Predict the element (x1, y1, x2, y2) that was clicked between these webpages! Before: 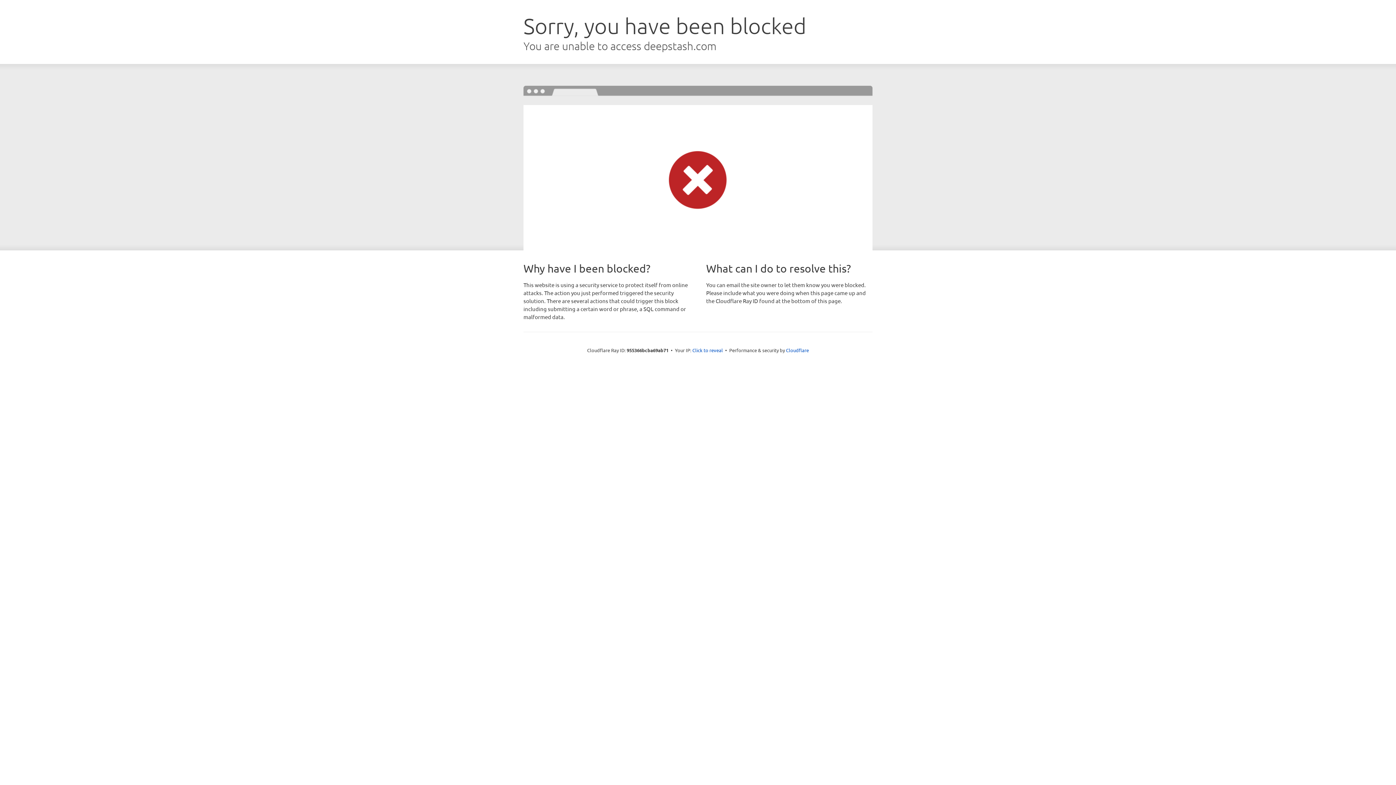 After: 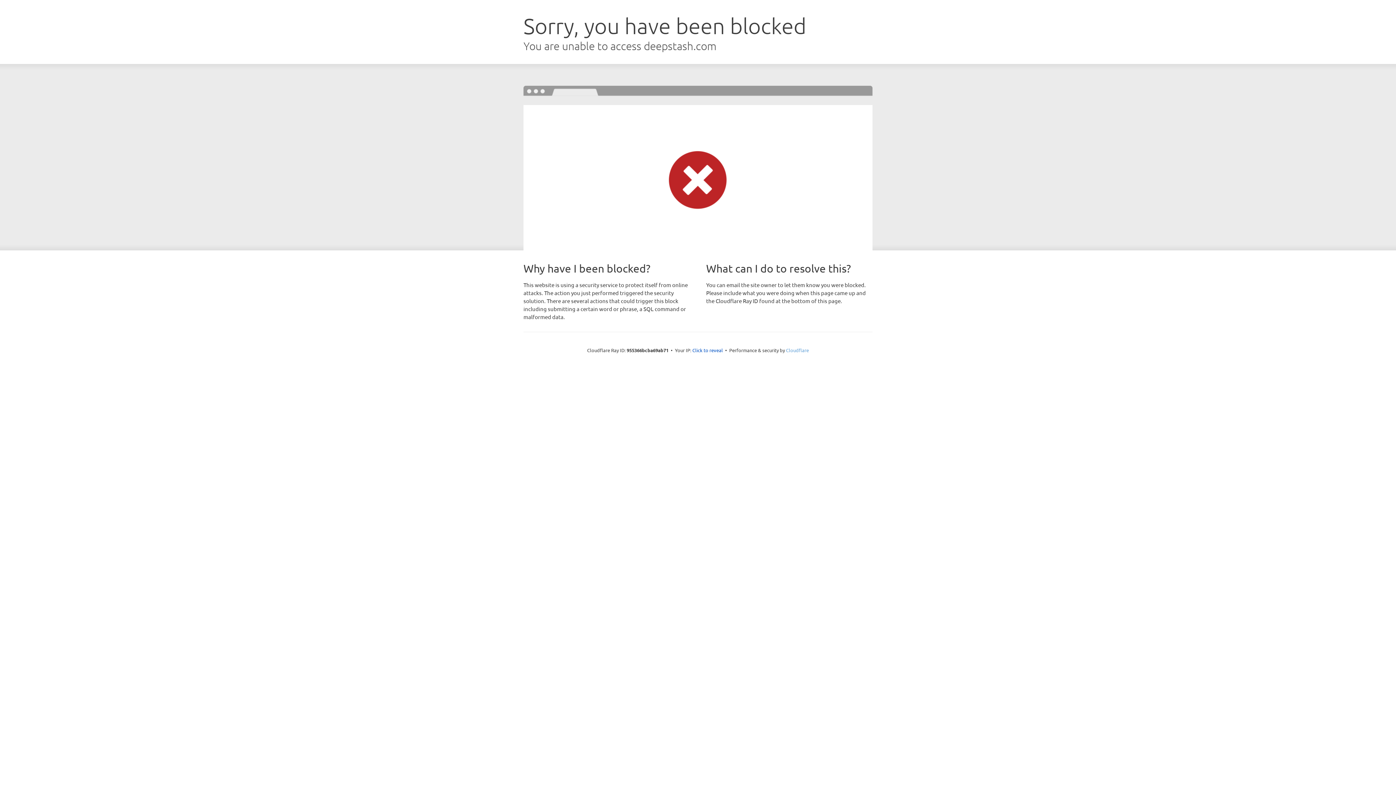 Action: label: Cloudflare bbox: (786, 347, 809, 353)